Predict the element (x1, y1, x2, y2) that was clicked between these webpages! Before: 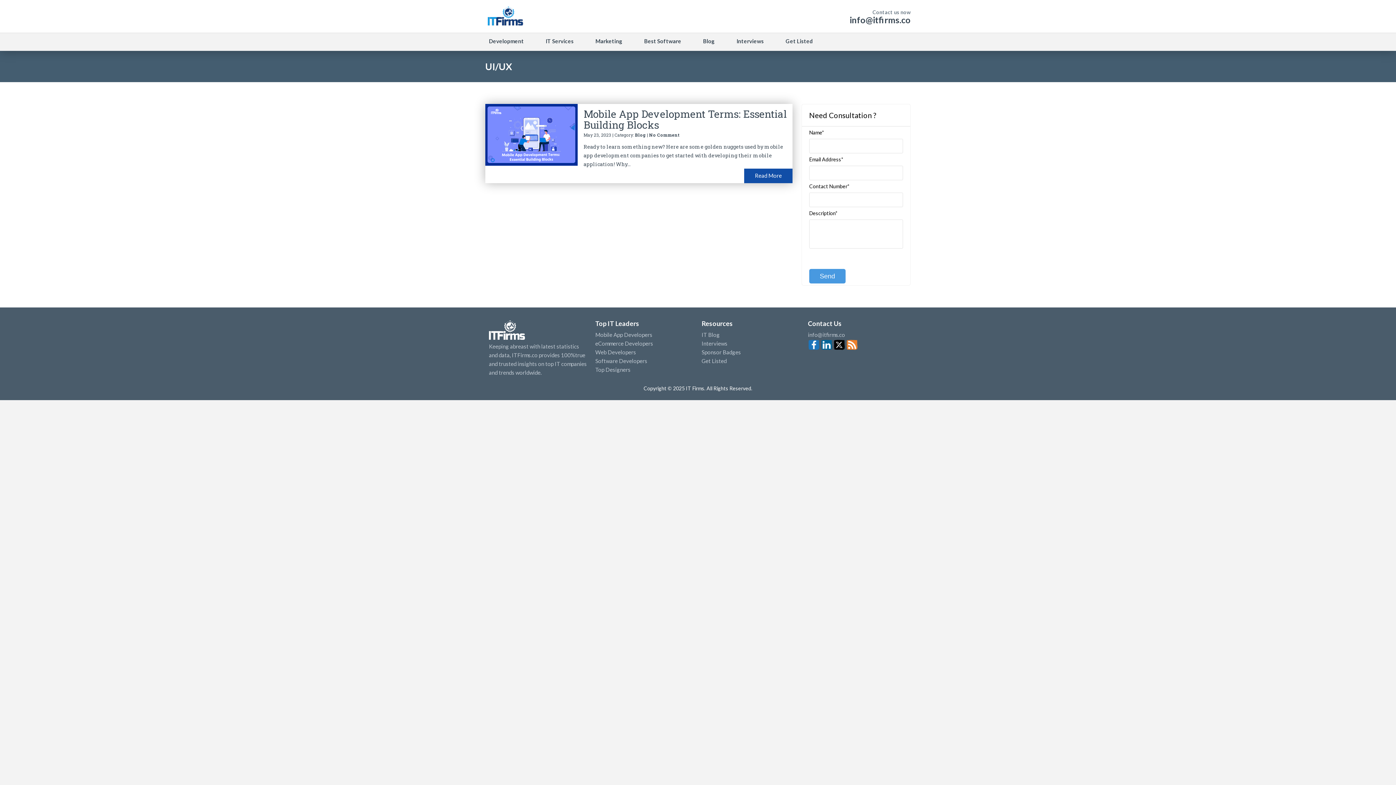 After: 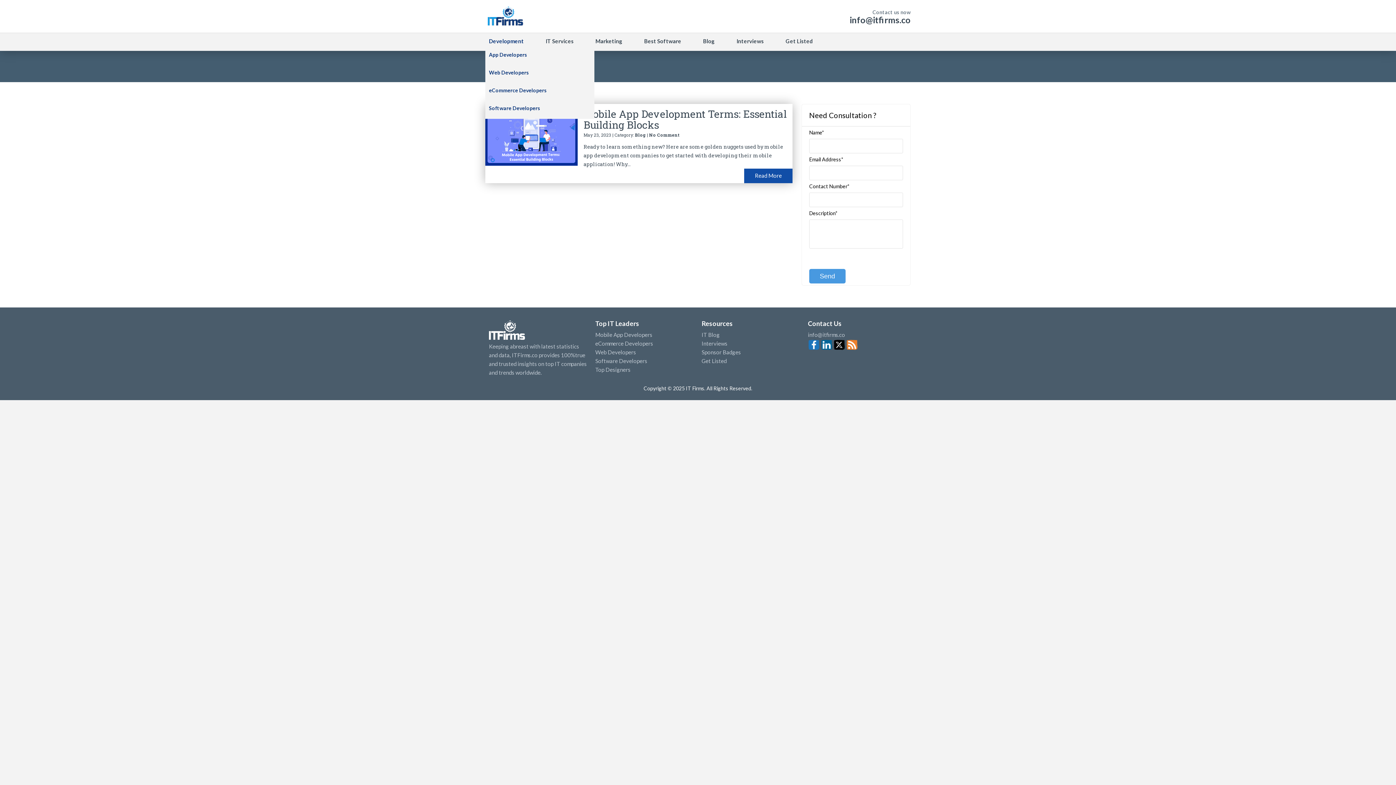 Action: bbox: (485, 33, 527, 49) label: Development